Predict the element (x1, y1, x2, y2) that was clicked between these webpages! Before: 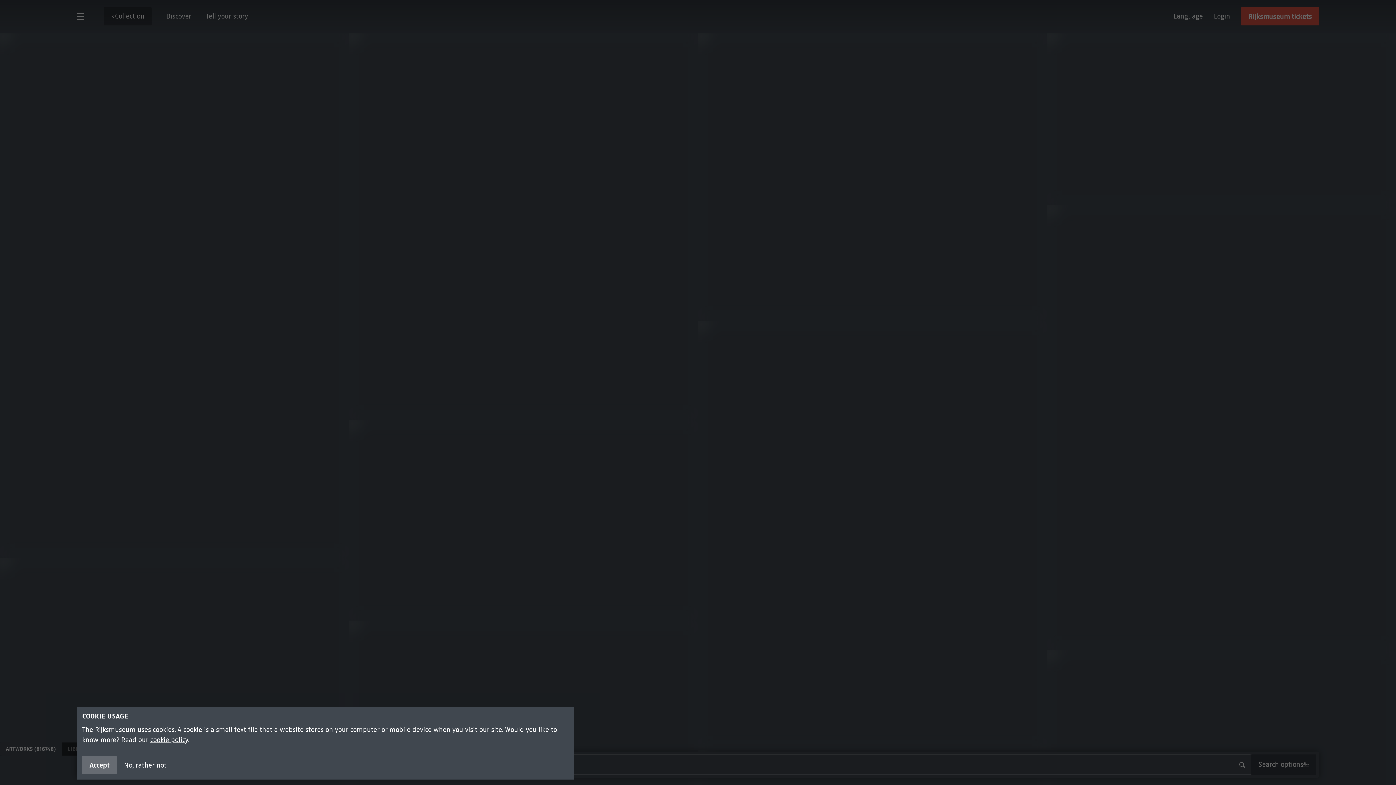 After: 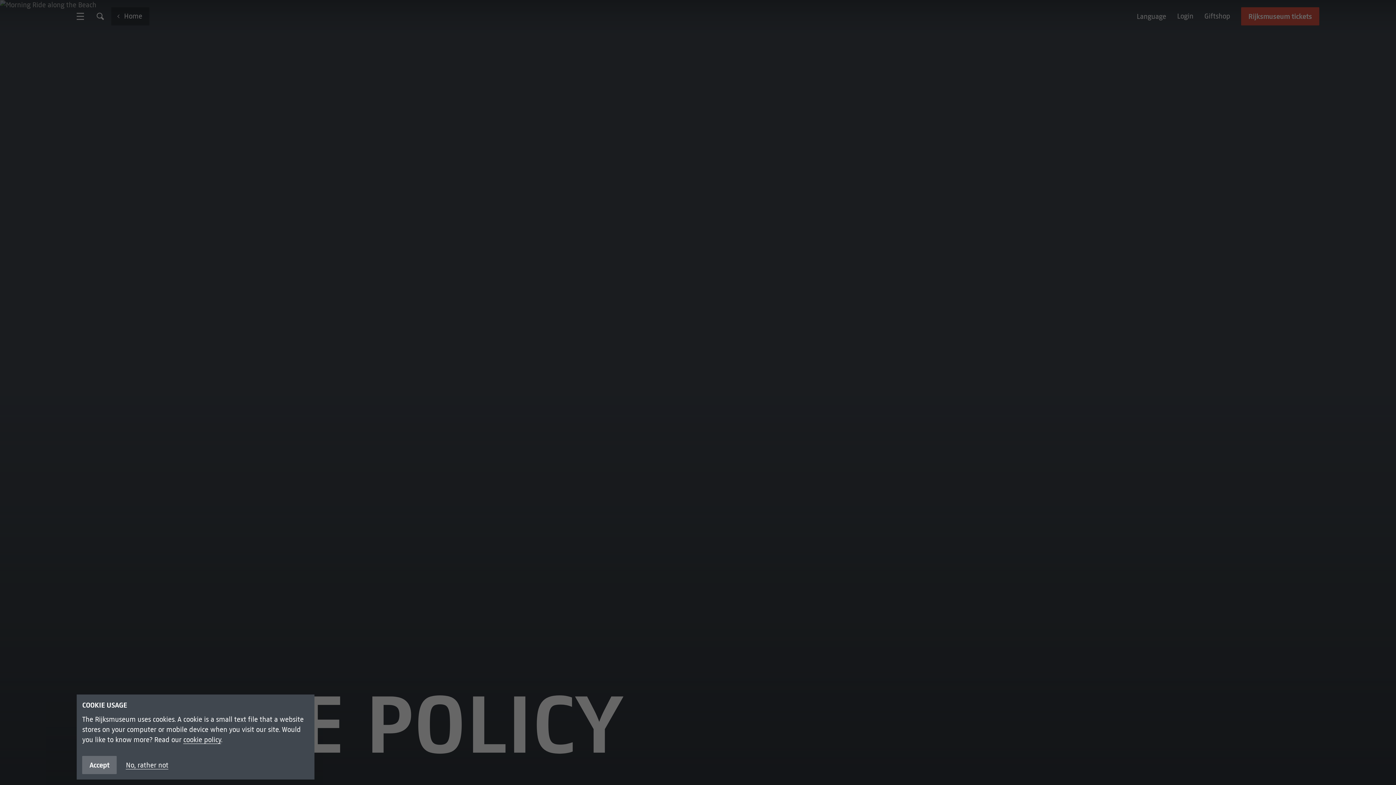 Action: label: cookie policy bbox: (150, 736, 188, 744)